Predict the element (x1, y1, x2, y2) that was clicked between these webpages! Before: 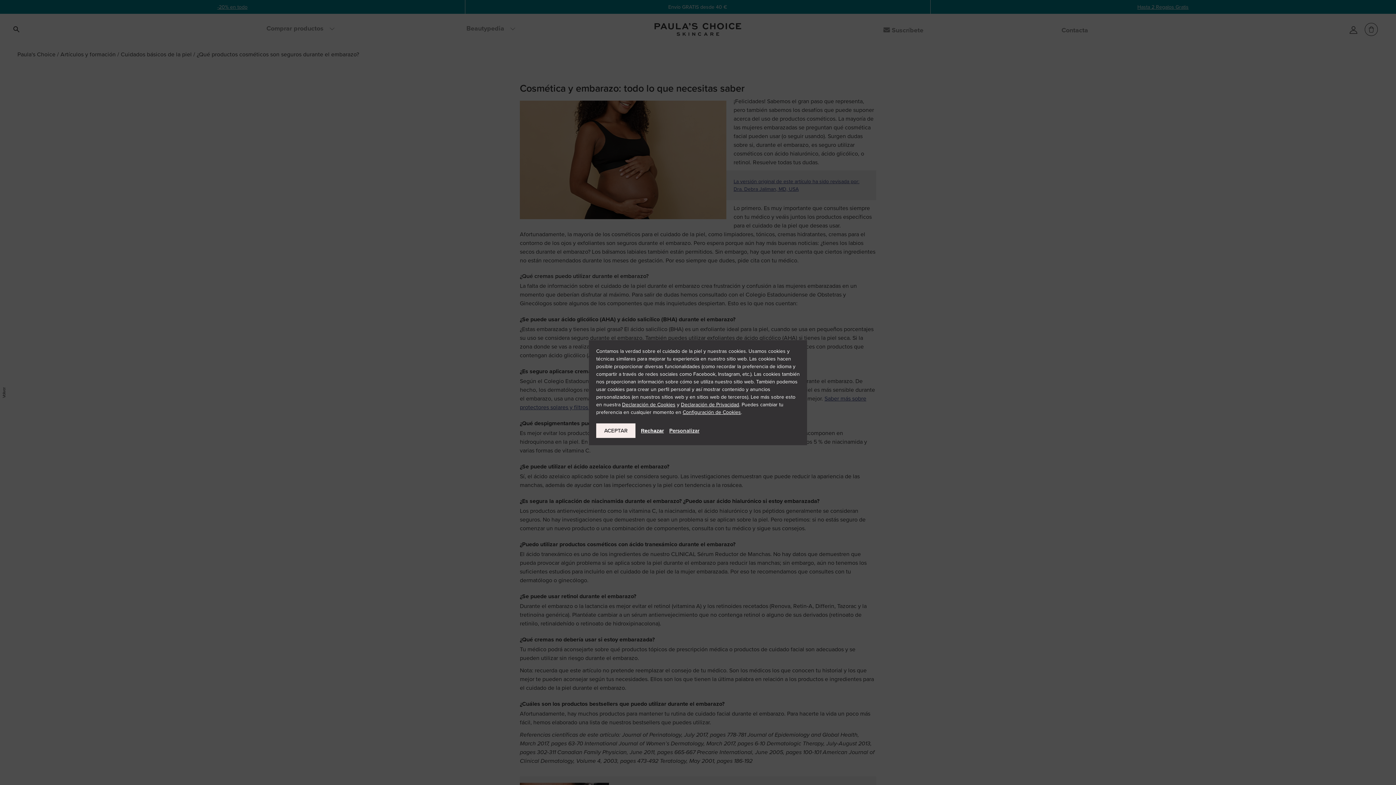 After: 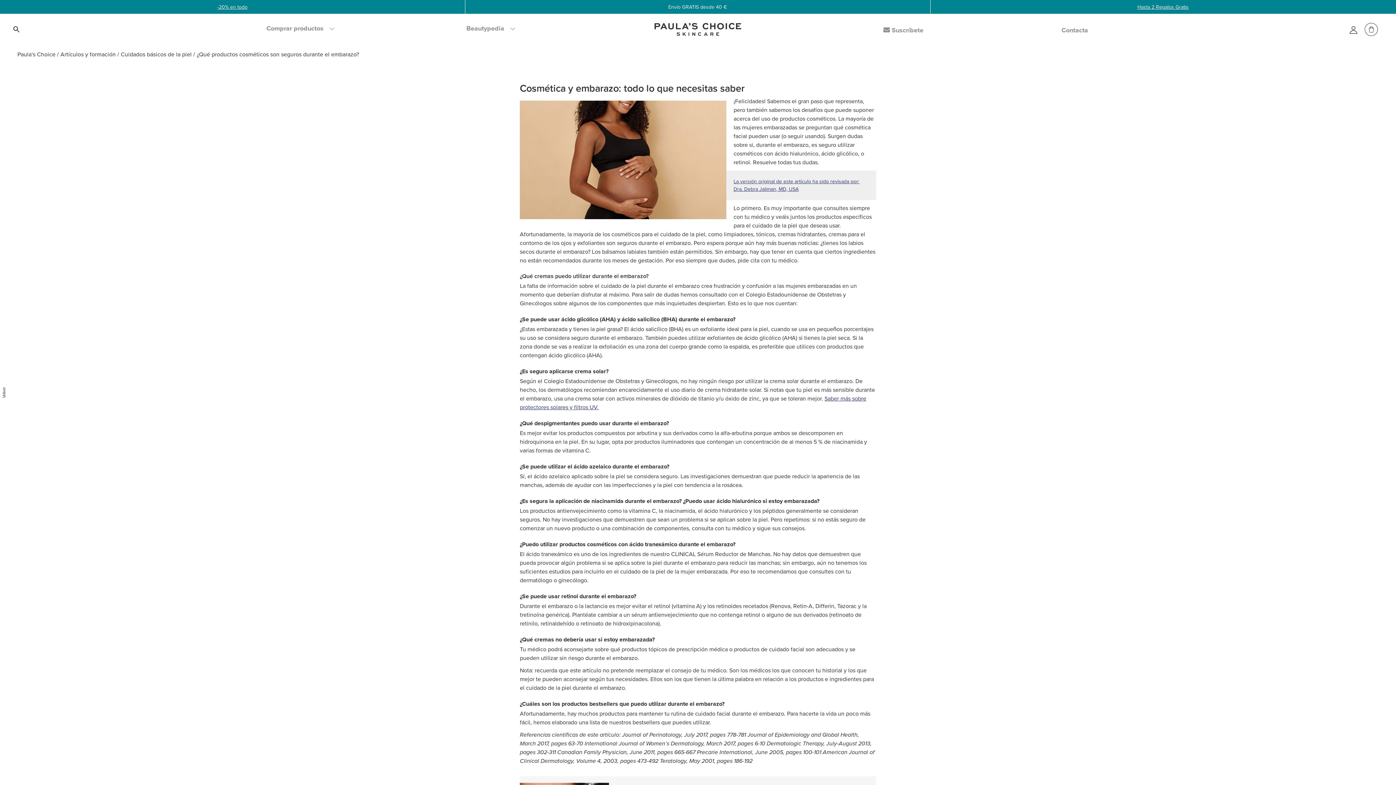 Action: bbox: (641, 427, 664, 433) label: Rechazar